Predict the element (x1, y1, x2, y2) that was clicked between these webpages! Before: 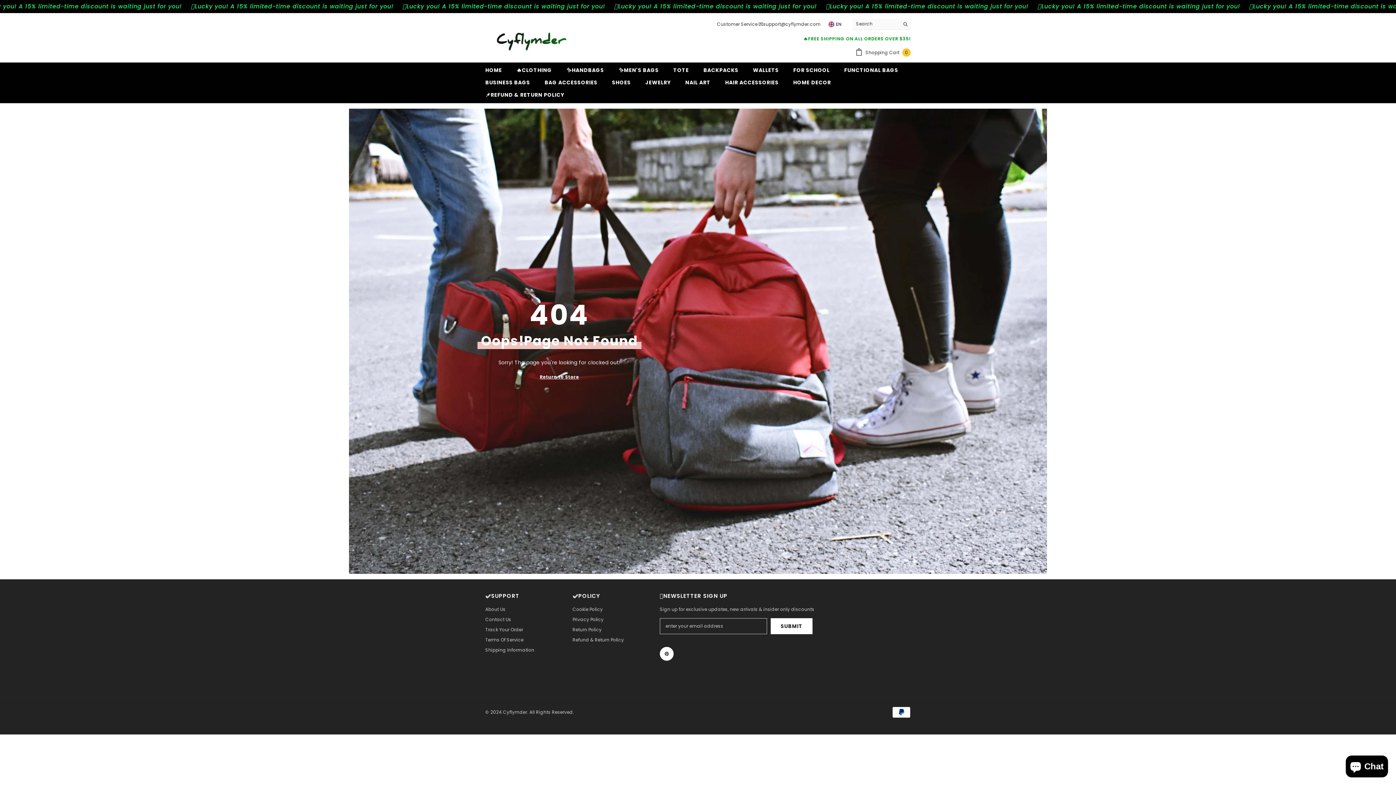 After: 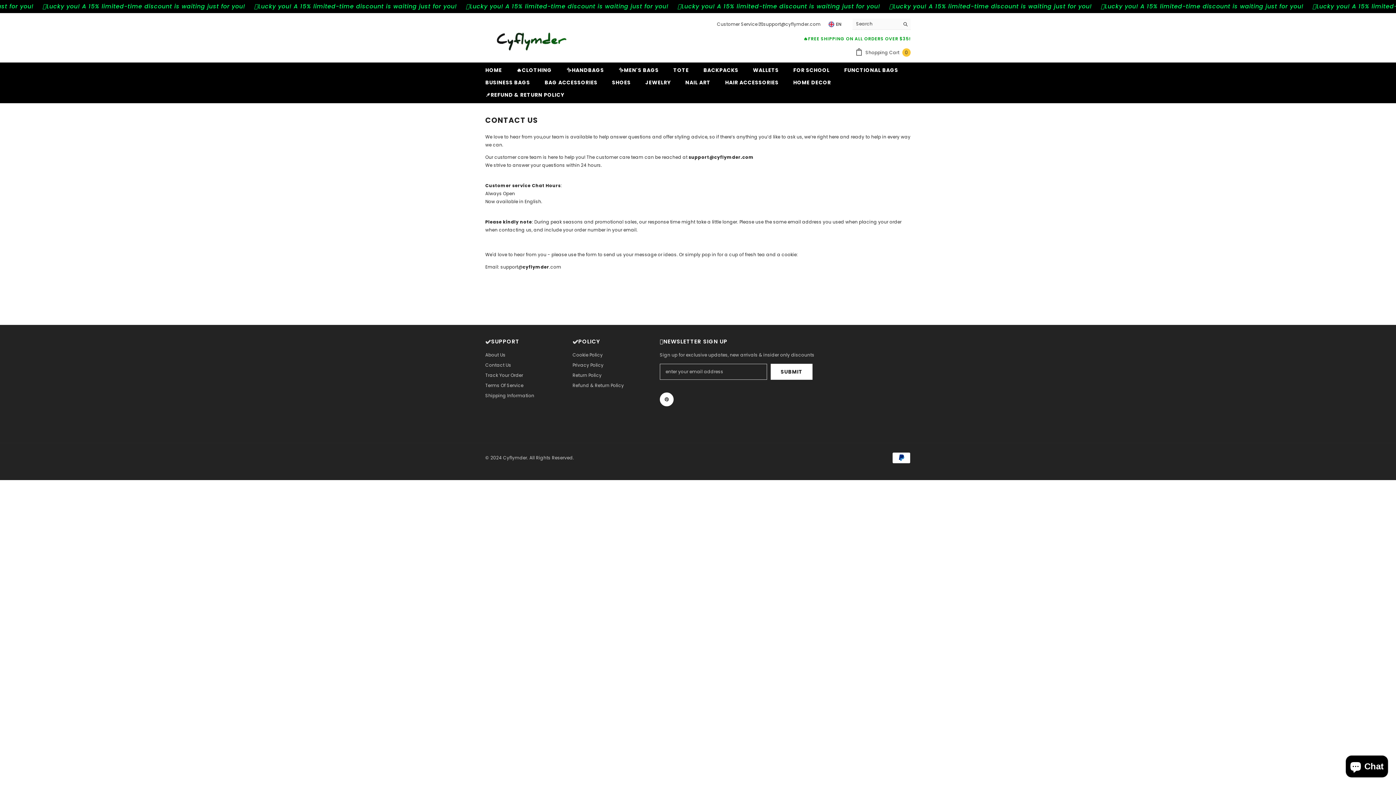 Action: label: Contact Us bbox: (485, 615, 511, 625)